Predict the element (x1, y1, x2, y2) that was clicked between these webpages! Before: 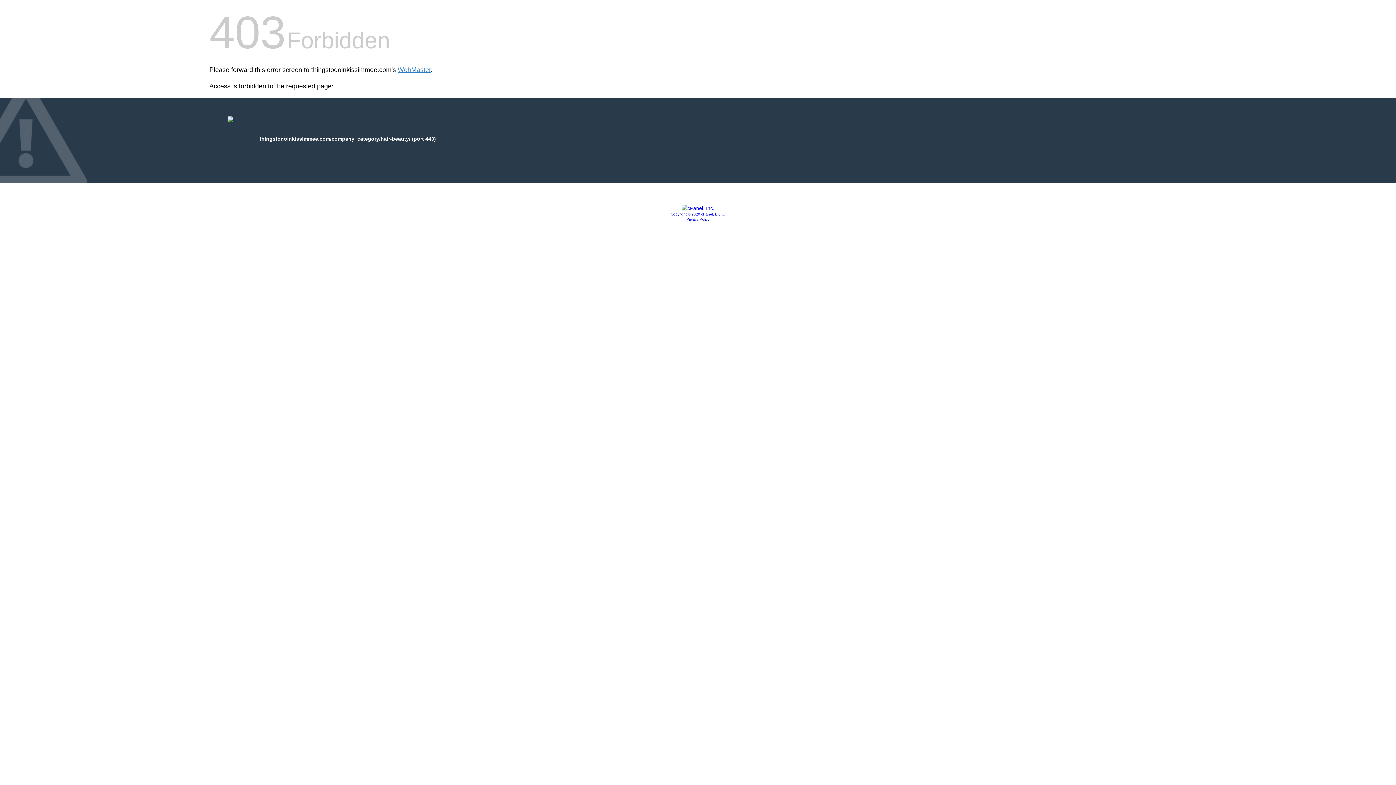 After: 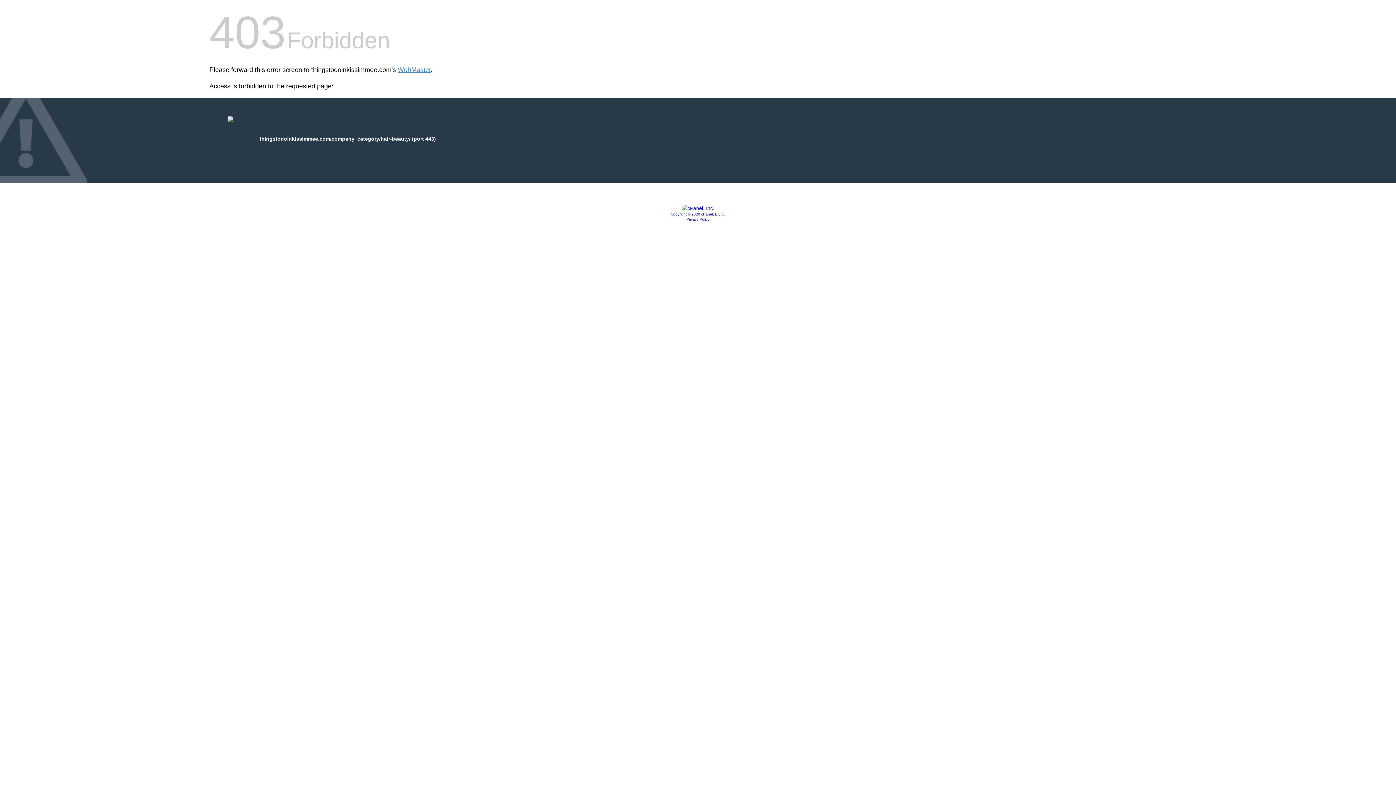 Action: bbox: (670, 212, 725, 216) label: Copyright © 2020 cPanel, L.L.C.